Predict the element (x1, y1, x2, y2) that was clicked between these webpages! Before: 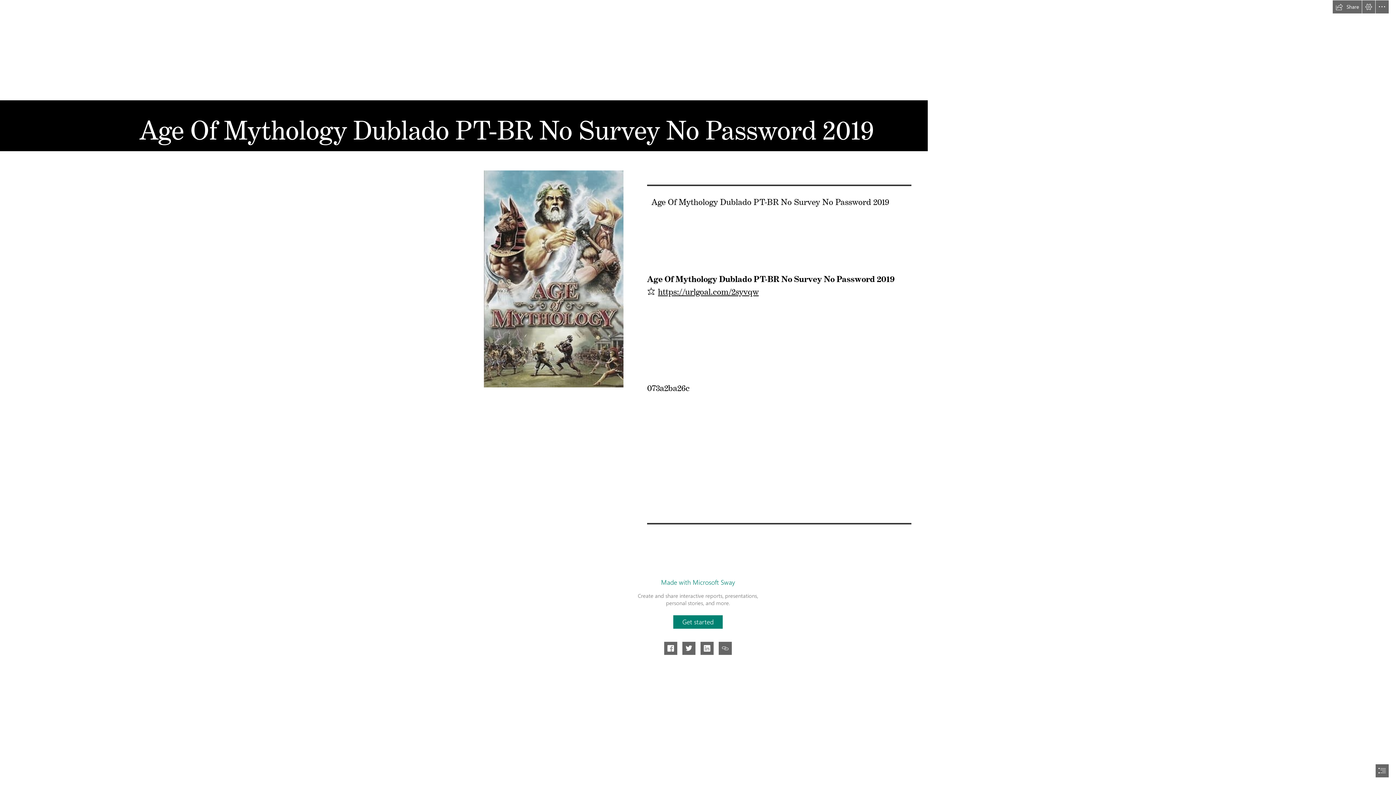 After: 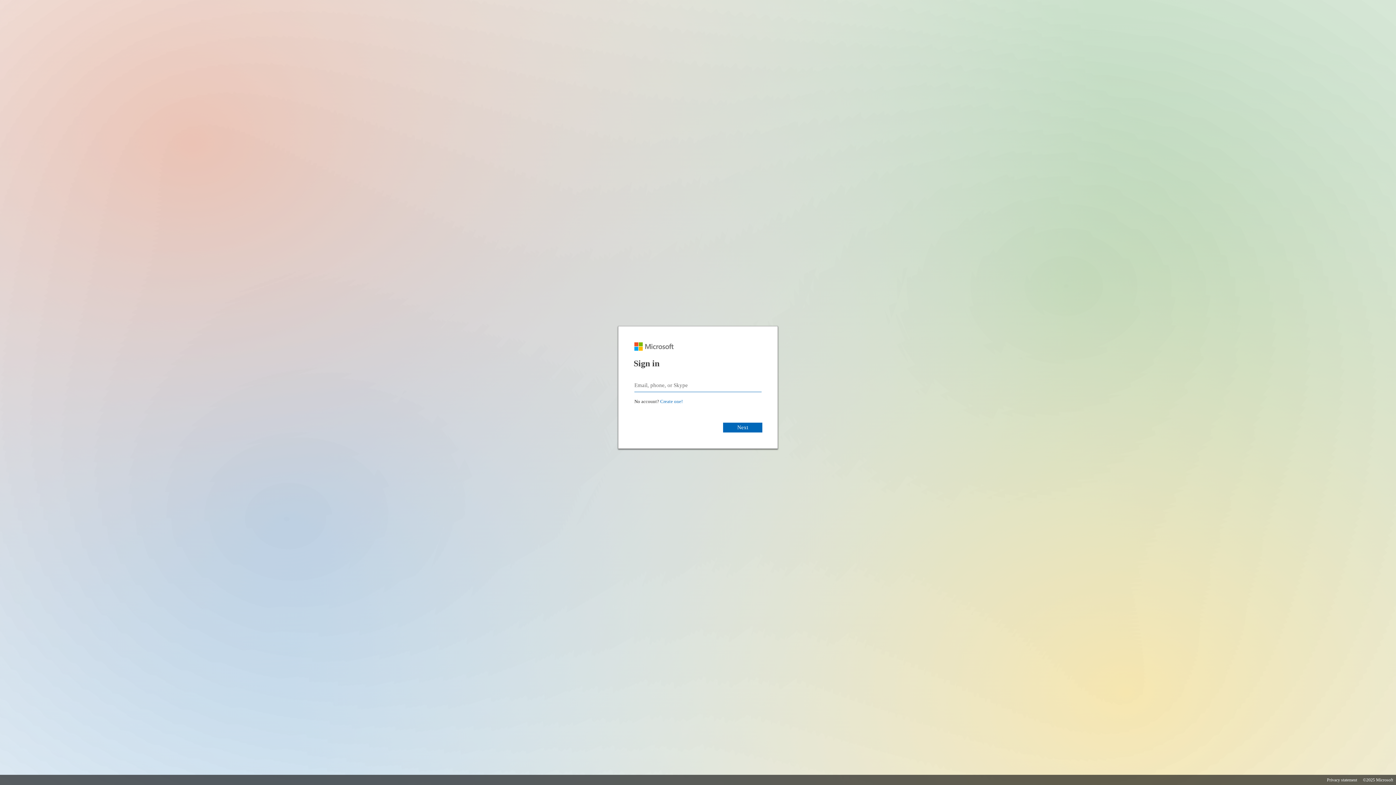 Action: bbox: (673, 615, 722, 629) label: Get started